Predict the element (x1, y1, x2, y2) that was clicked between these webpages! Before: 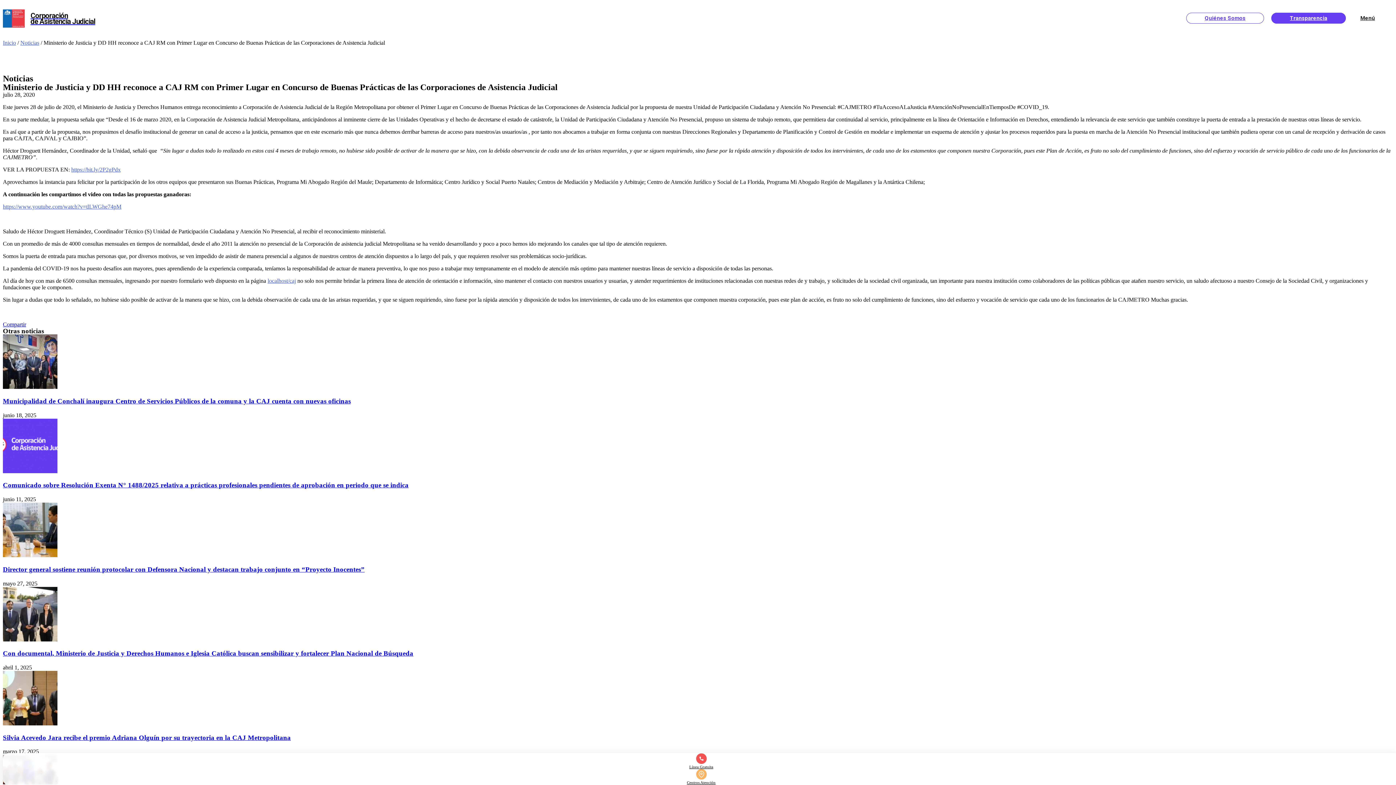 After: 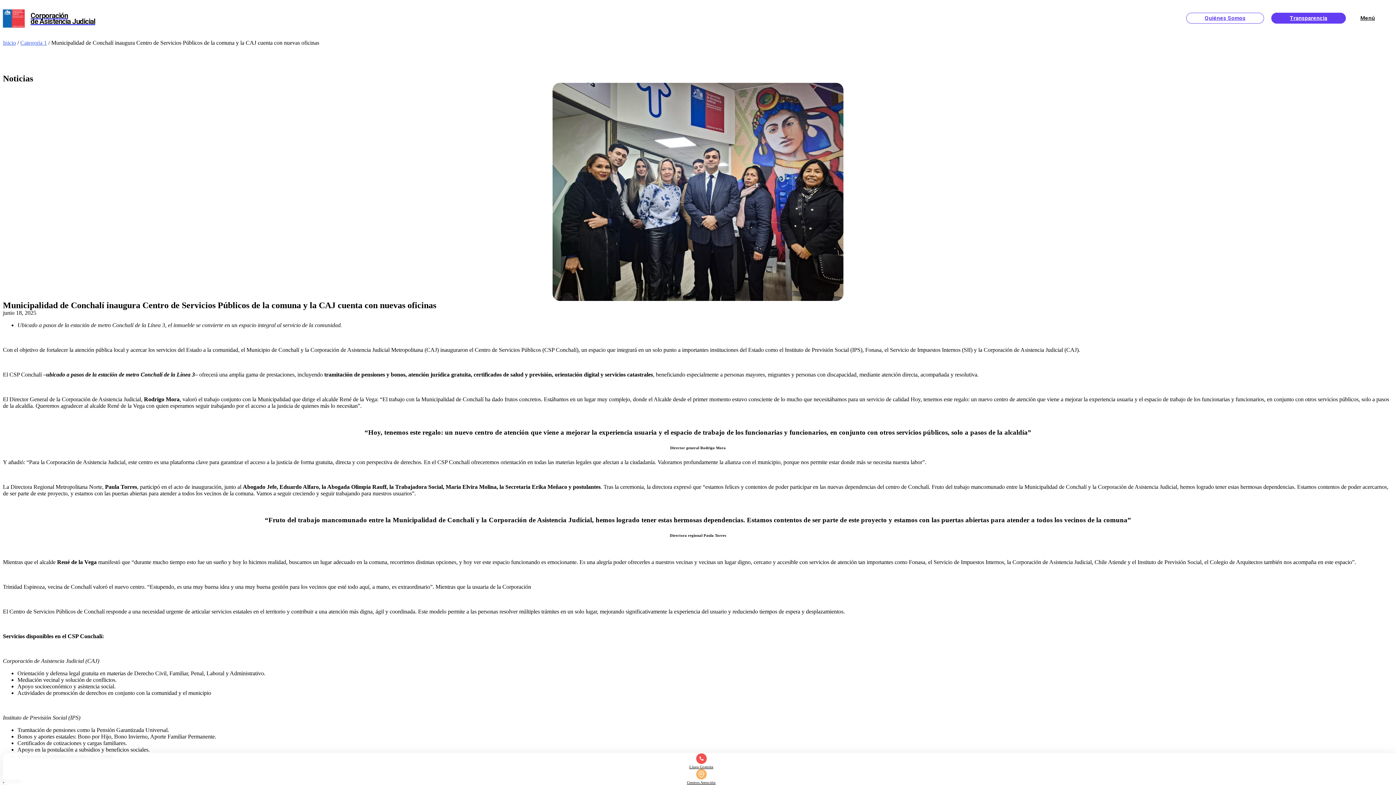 Action: bbox: (2, 397, 350, 405) label: Municipalidad de Conchalí inaugura Centro de Servicios Públicos de la comuna y la CAJ cuenta con nuevas oficinas